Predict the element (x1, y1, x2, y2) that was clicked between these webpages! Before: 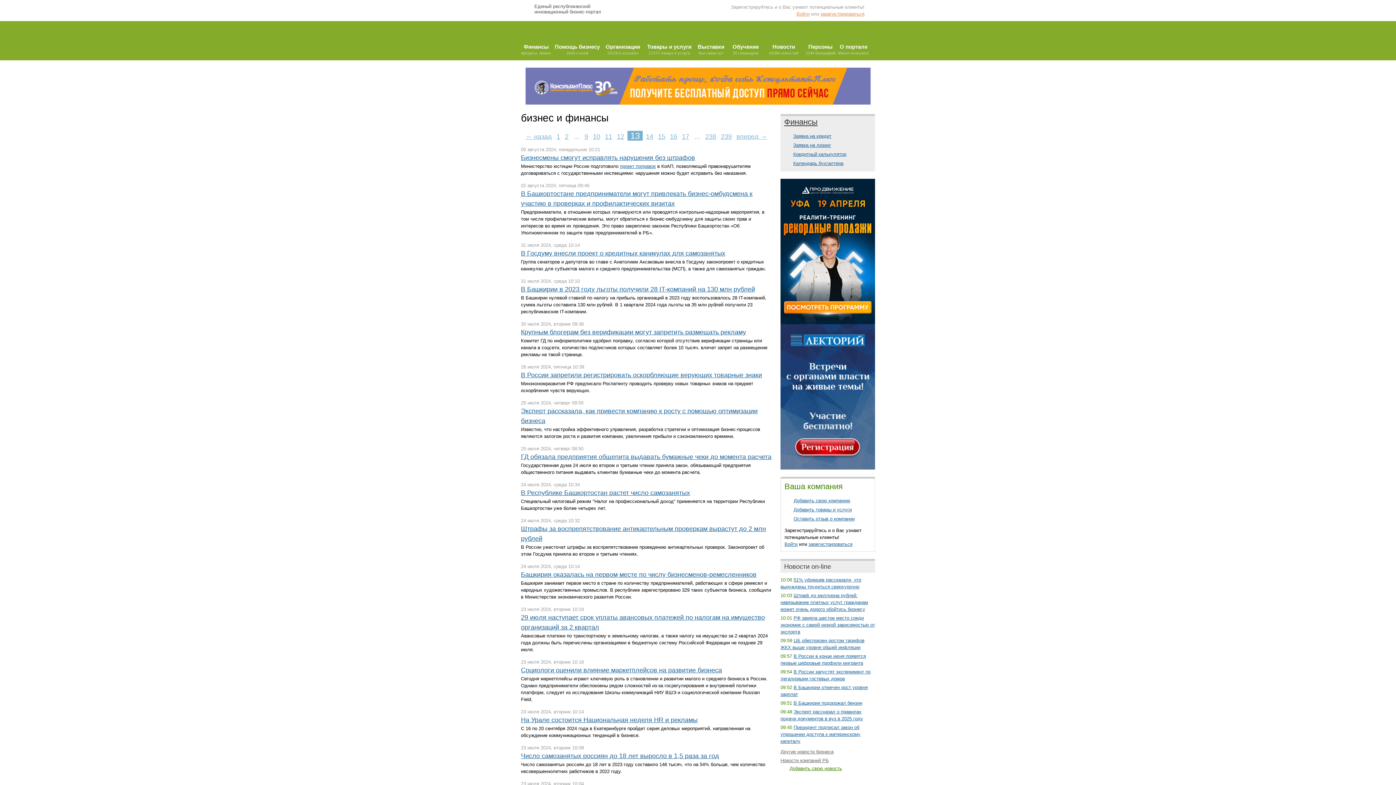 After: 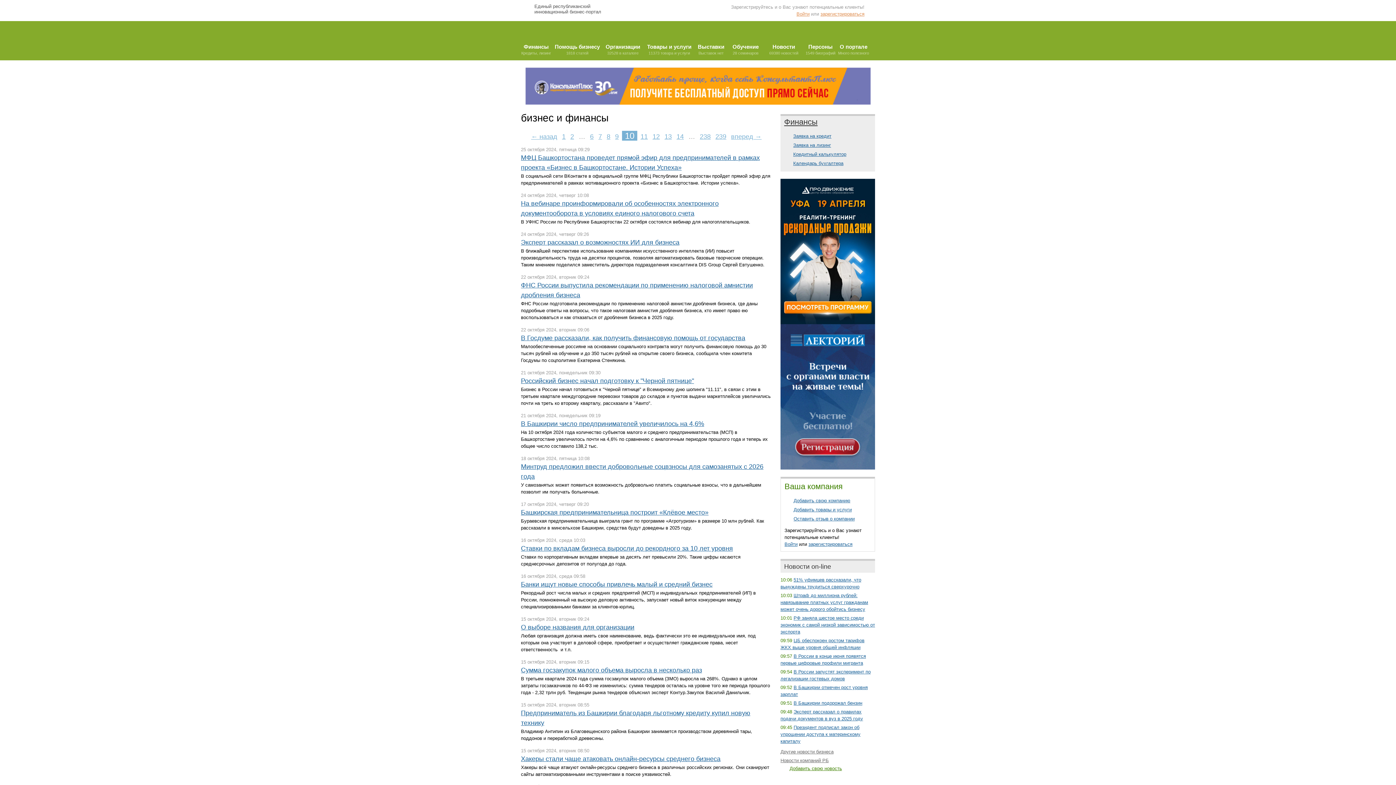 Action: label: 10 bbox: (591, 133, 601, 140)